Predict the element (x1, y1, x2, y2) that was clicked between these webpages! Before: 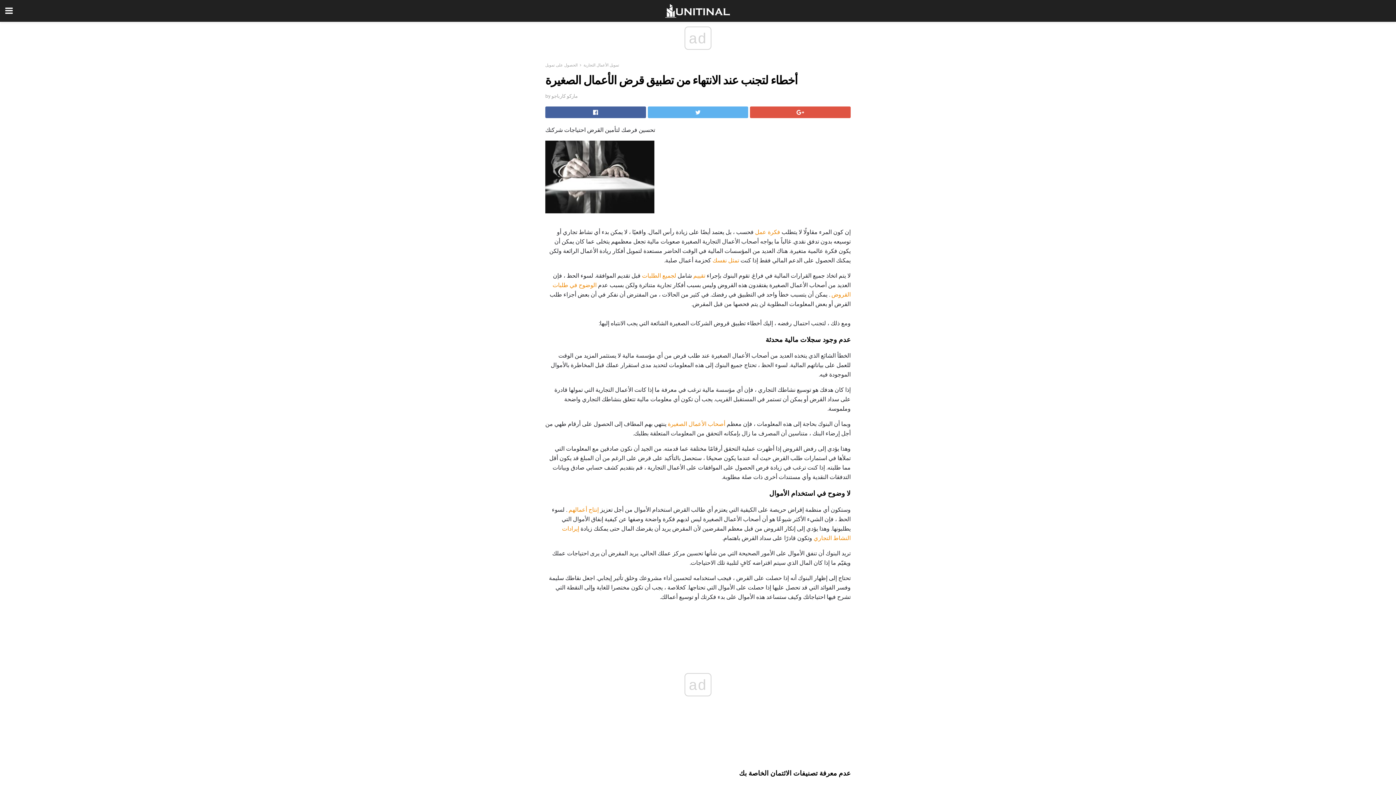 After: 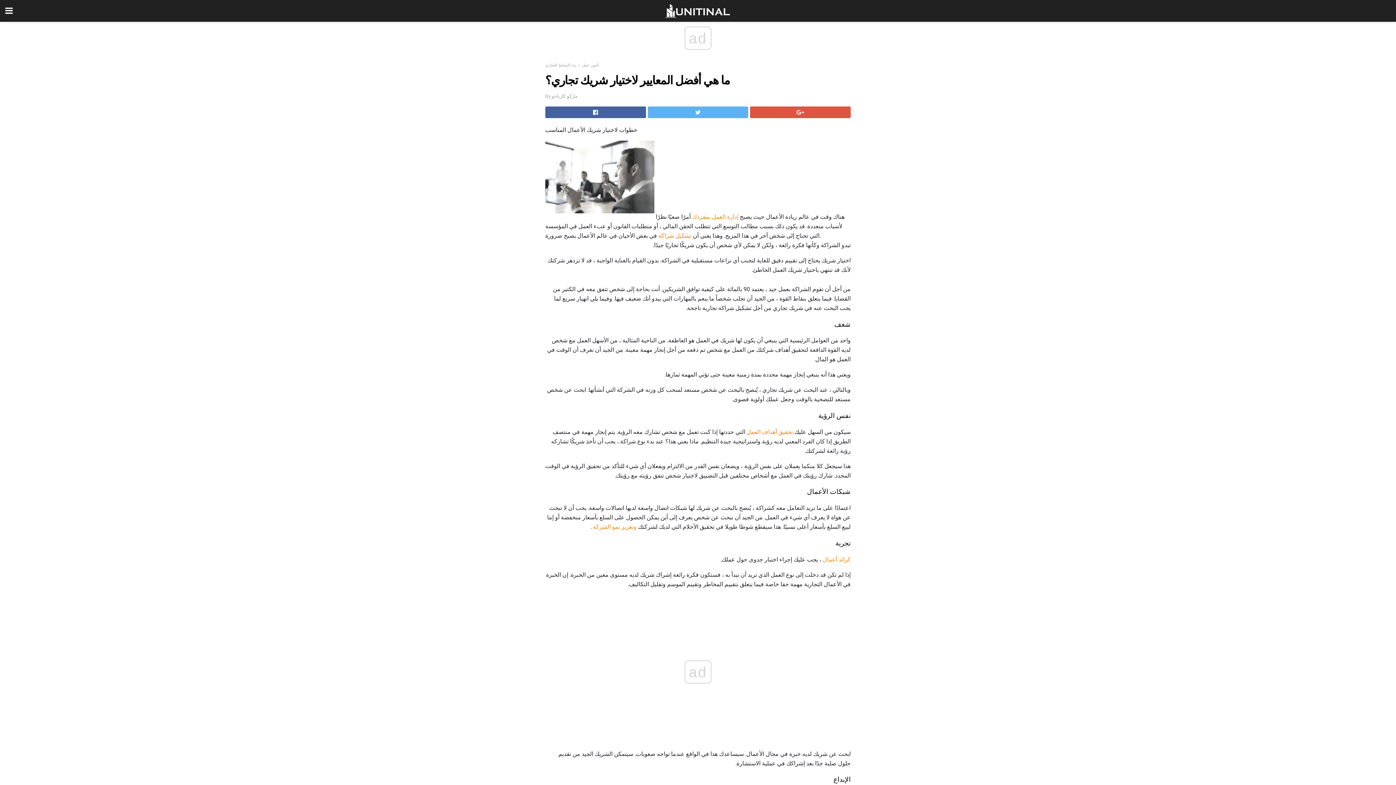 Action: label: أصحاب الأعمال الصغيرة bbox: (668, 416, 725, 423)